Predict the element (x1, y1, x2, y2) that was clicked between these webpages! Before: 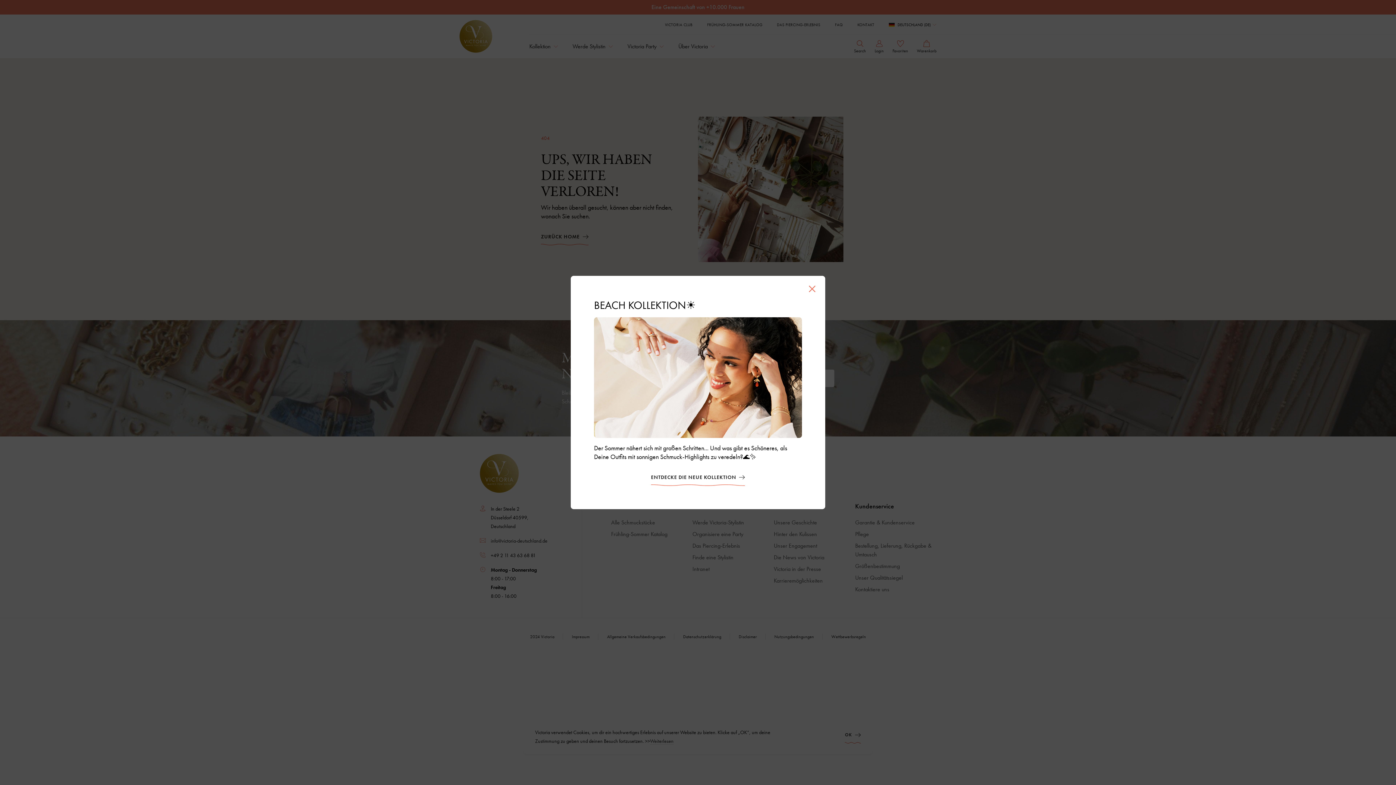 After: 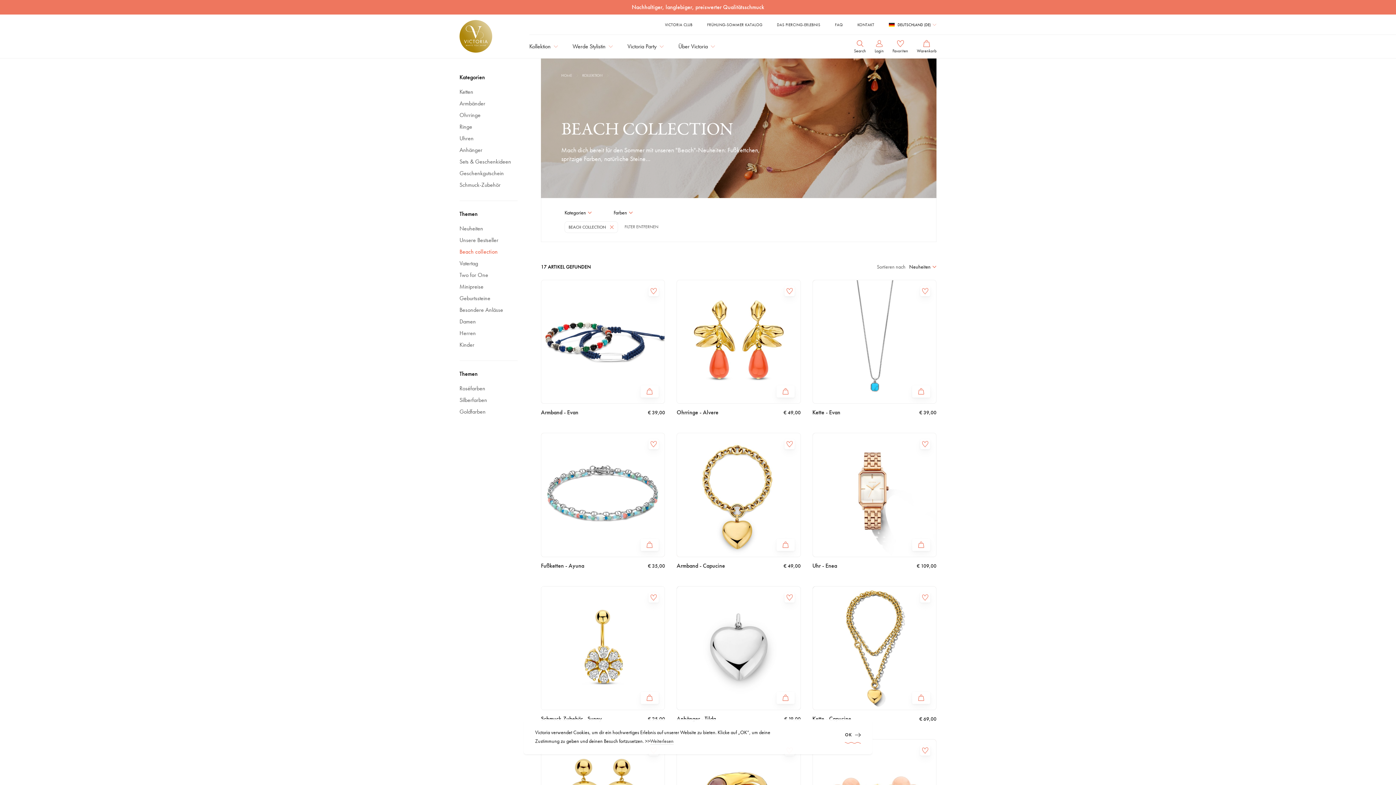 Action: bbox: (651, 473, 745, 481) label: ENTDECKE DIE NEUE KOLLEKTION